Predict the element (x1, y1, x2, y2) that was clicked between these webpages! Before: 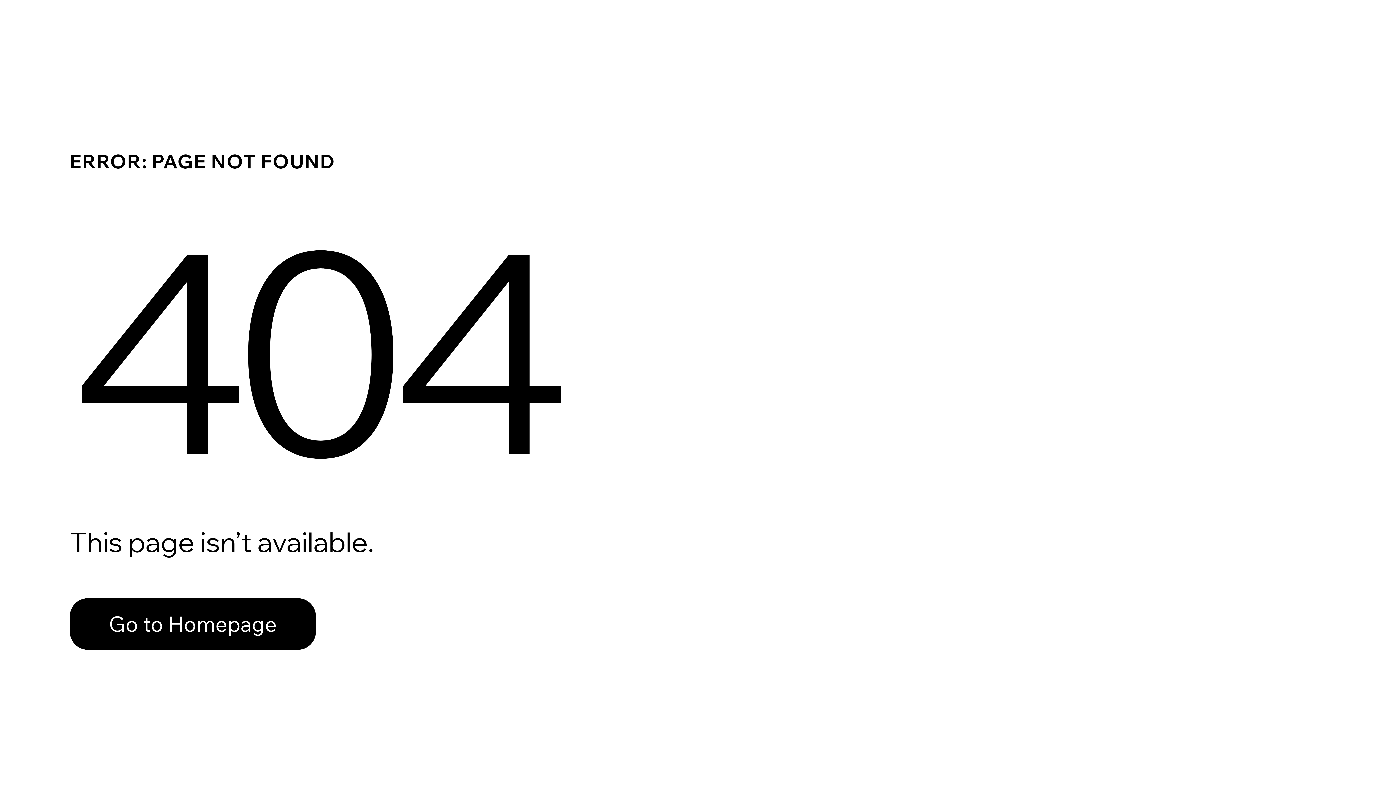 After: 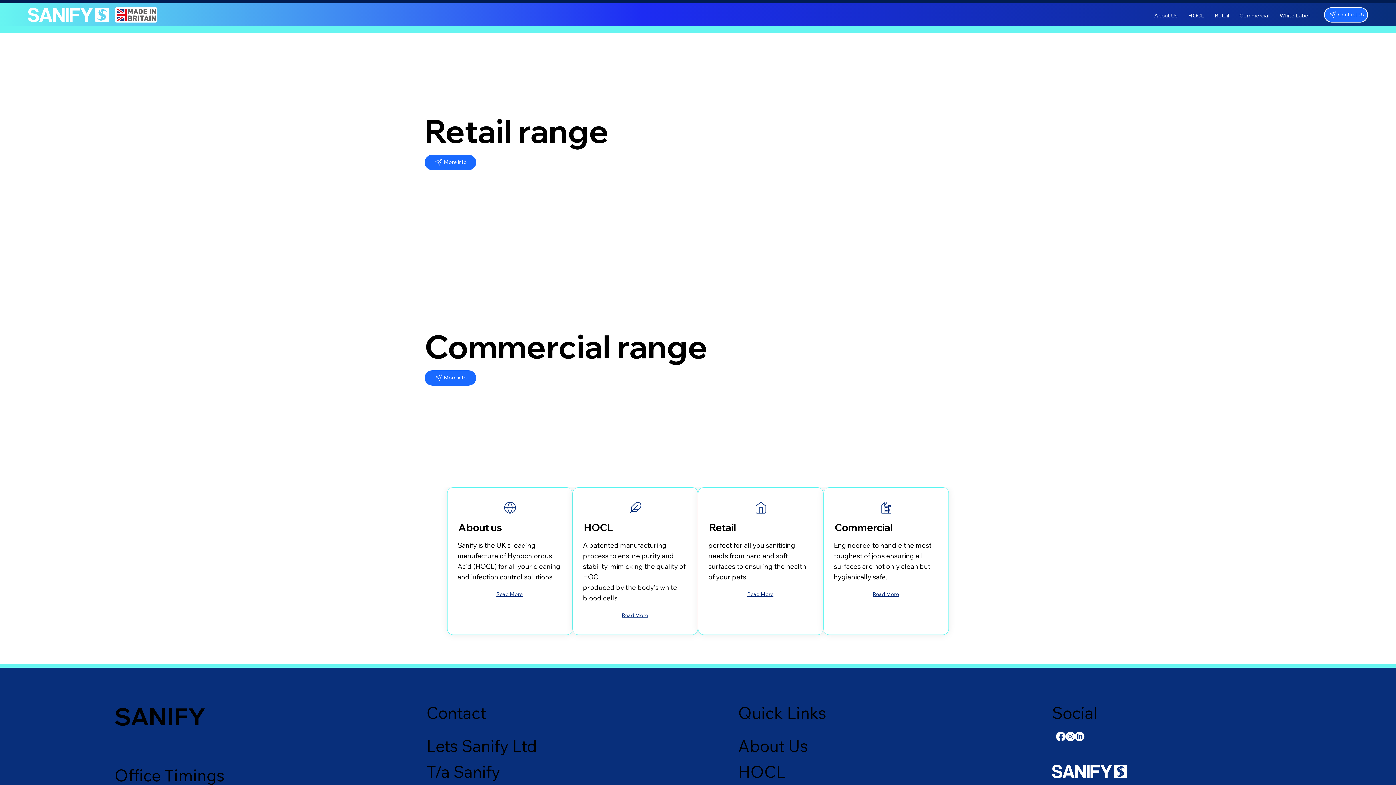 Action: bbox: (69, 582, 768, 659) label: Go to Homepage